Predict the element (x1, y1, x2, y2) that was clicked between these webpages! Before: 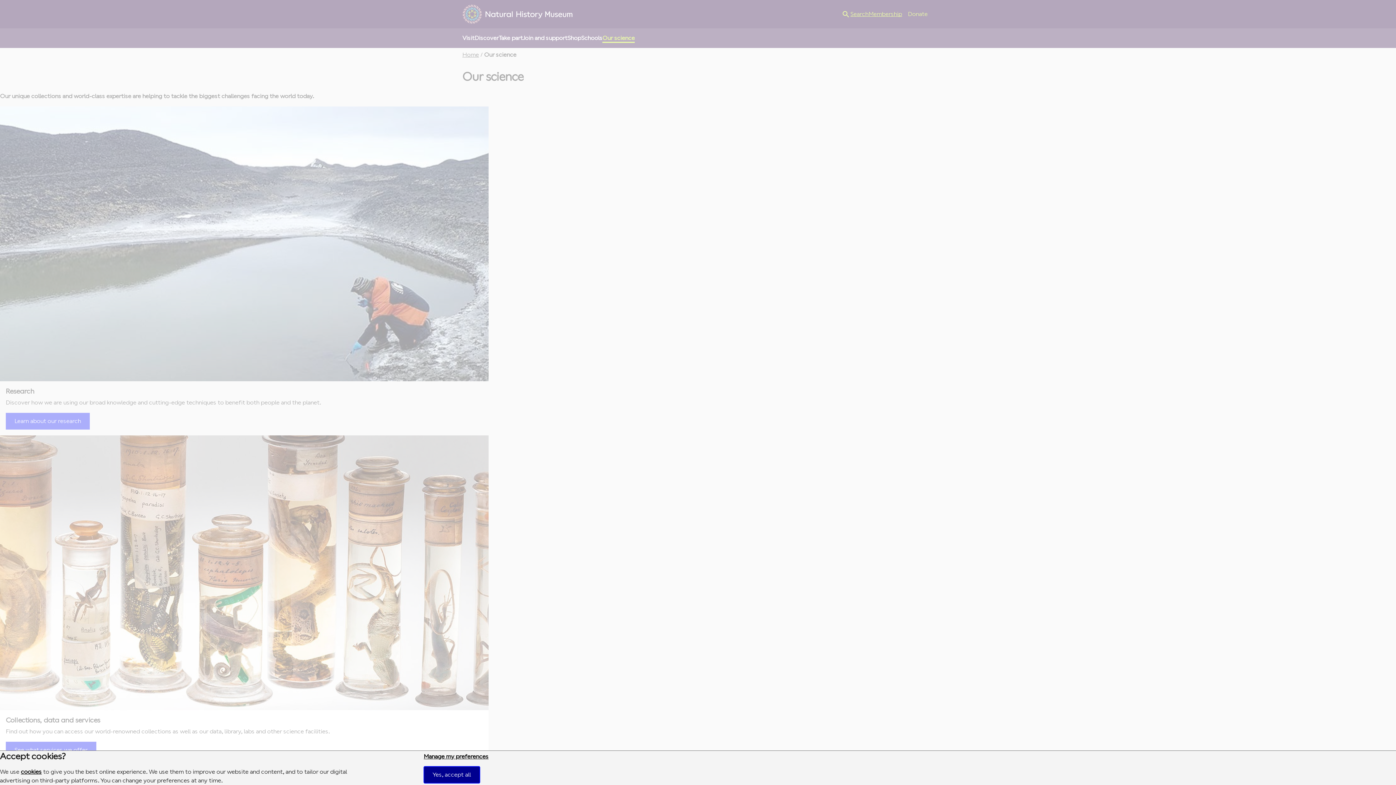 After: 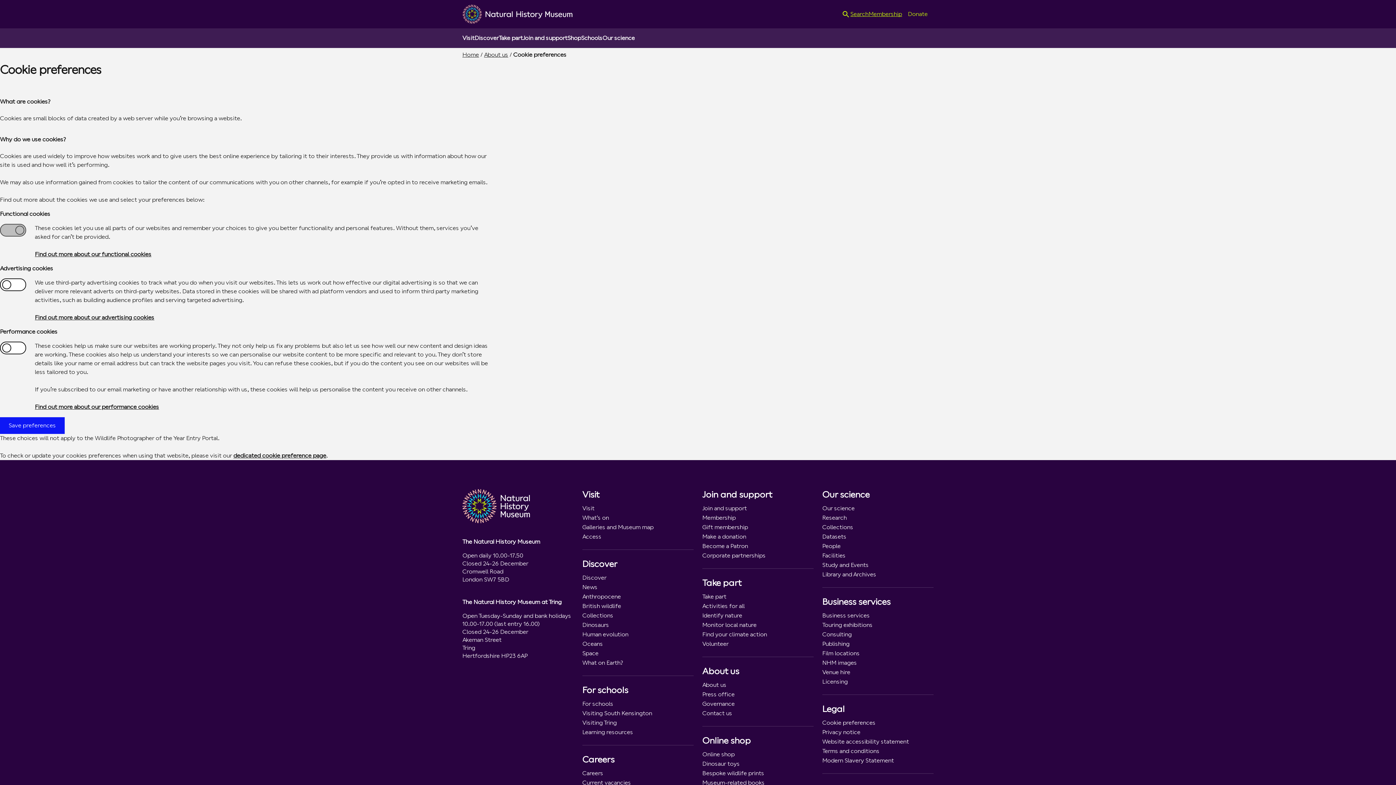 Action: label: Manage my preferences bbox: (423, 753, 488, 760)